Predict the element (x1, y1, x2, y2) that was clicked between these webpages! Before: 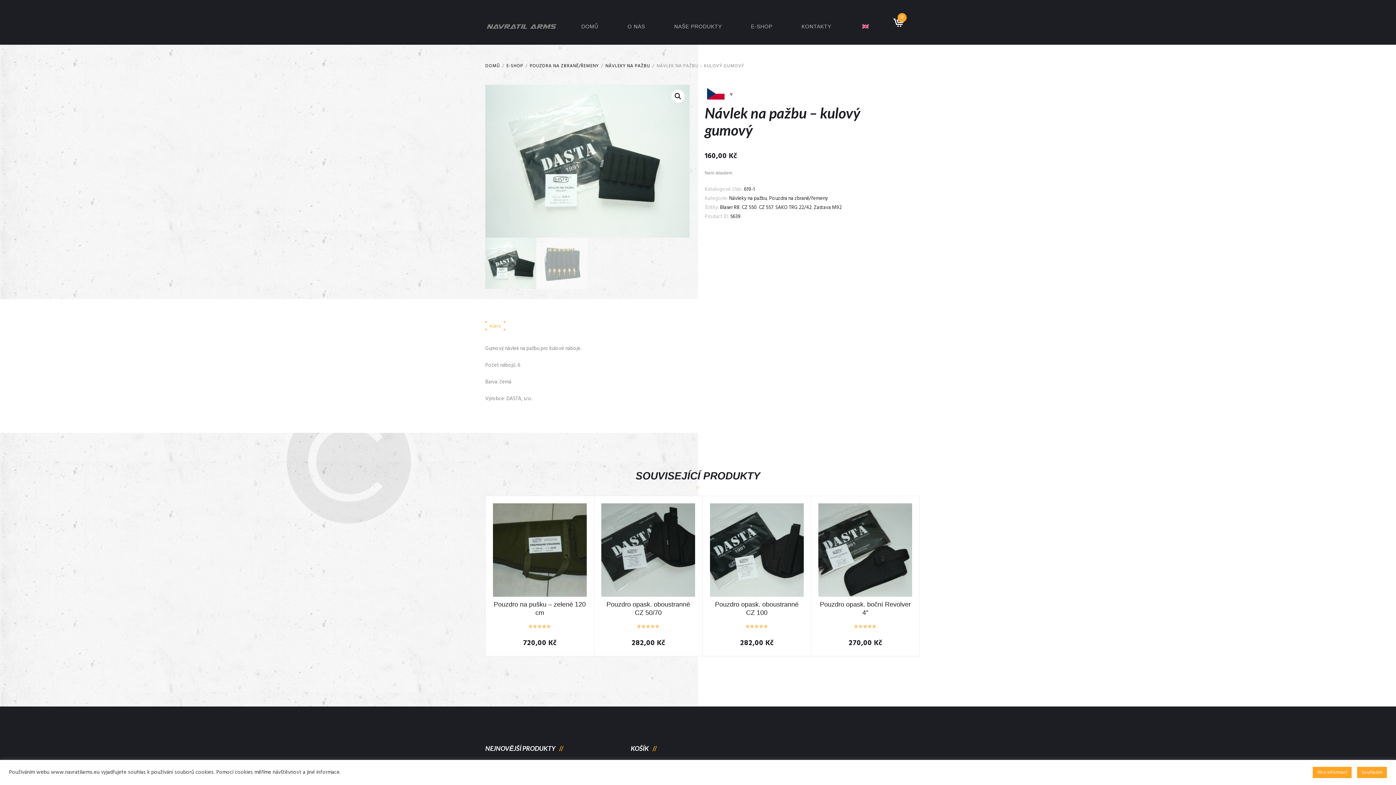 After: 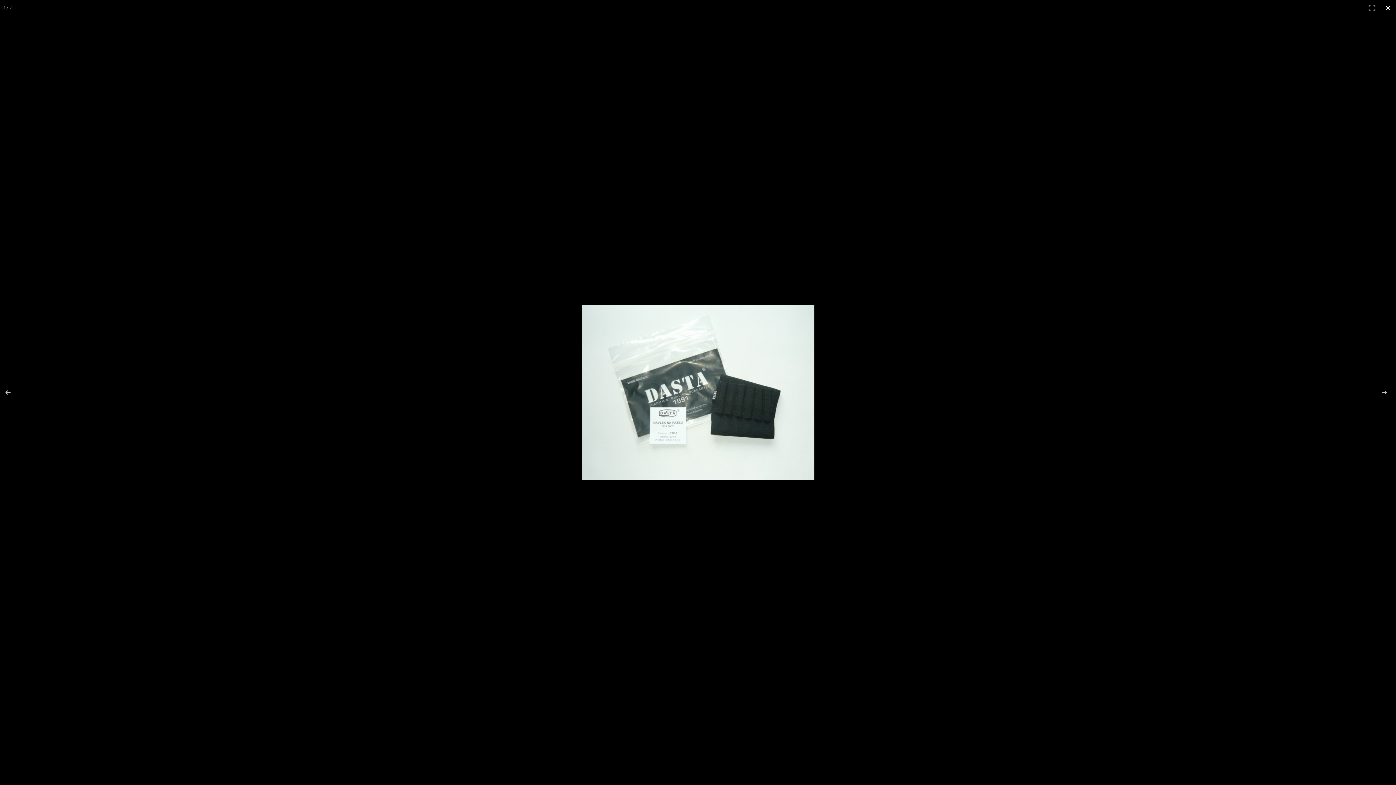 Action: bbox: (671, 89, 684, 102) label: View full-screen image gallery